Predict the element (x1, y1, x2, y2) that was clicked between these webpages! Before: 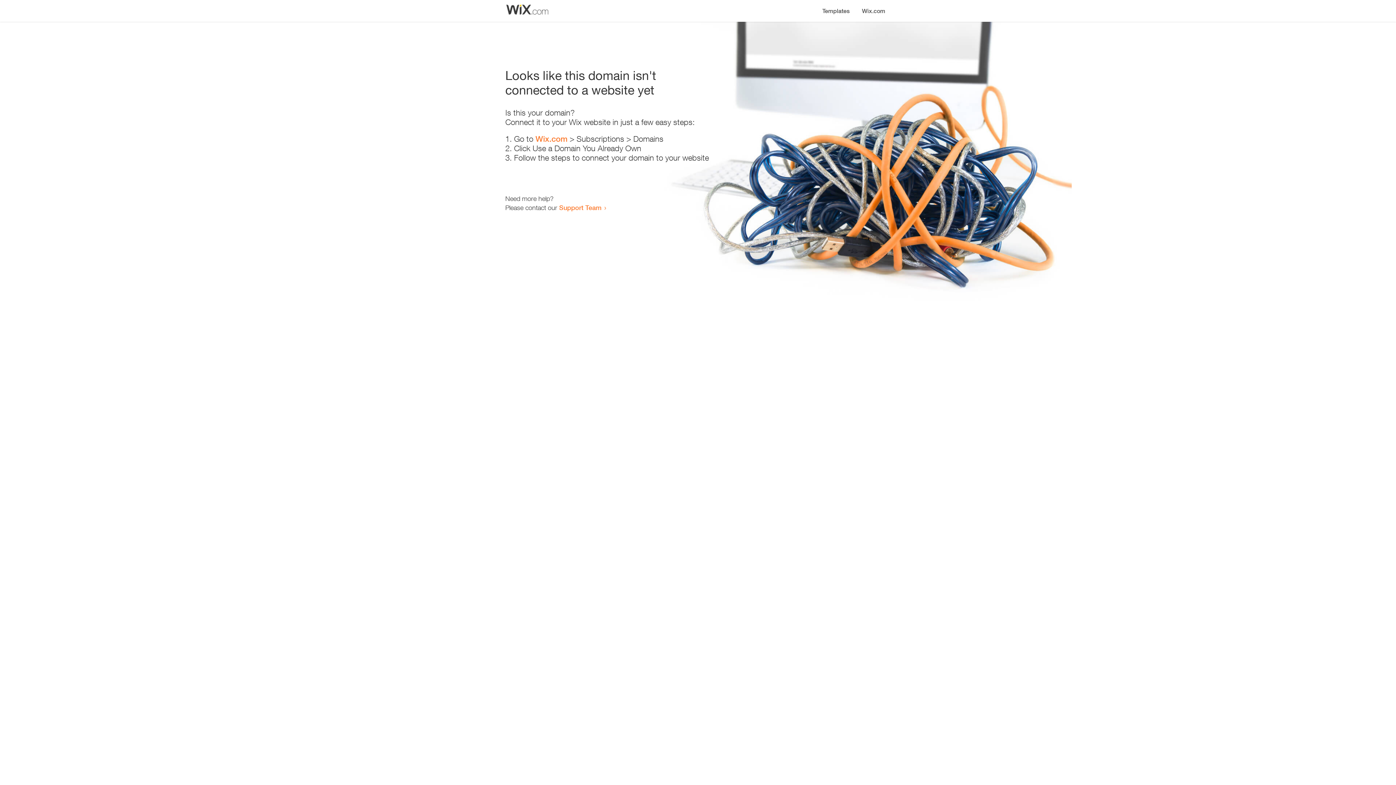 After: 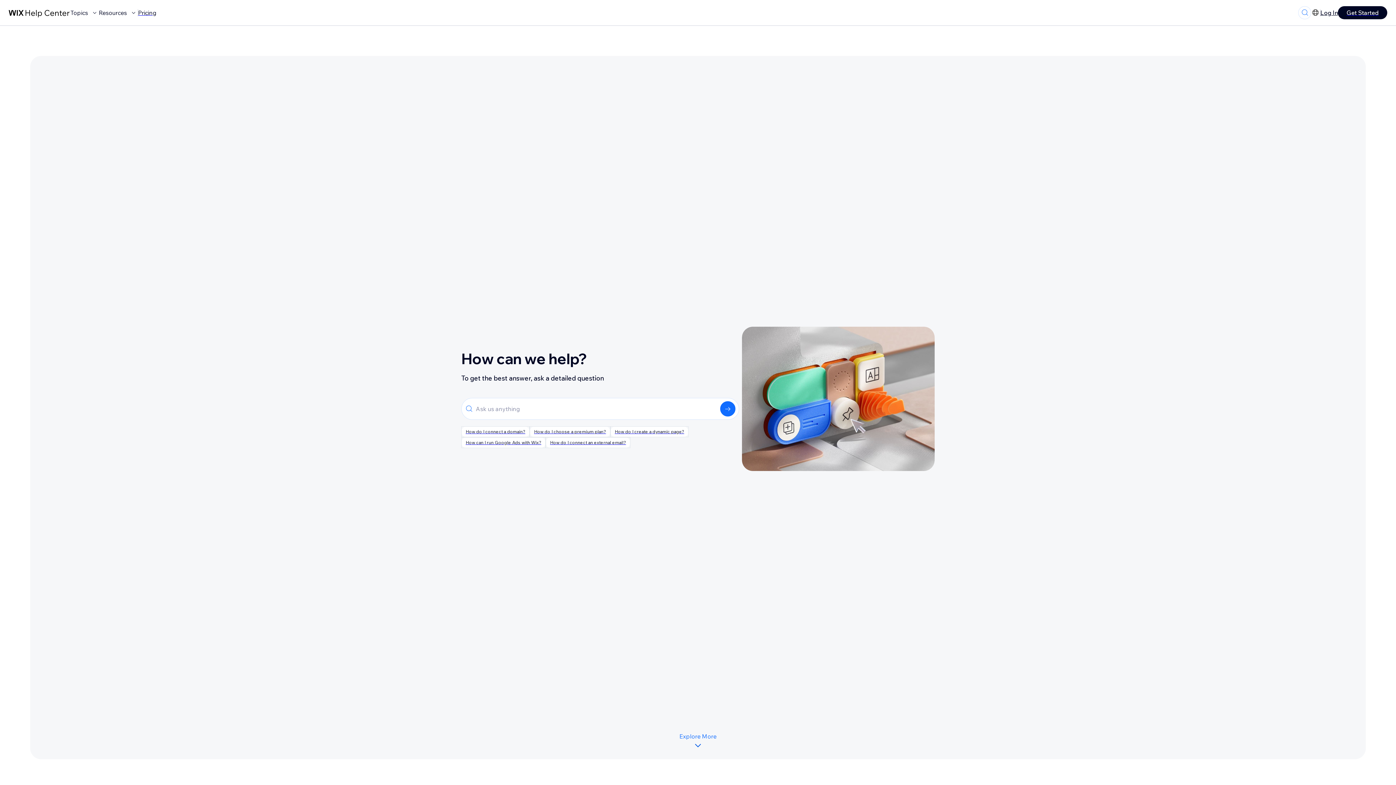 Action: label: Support Team bbox: (559, 203, 601, 211)